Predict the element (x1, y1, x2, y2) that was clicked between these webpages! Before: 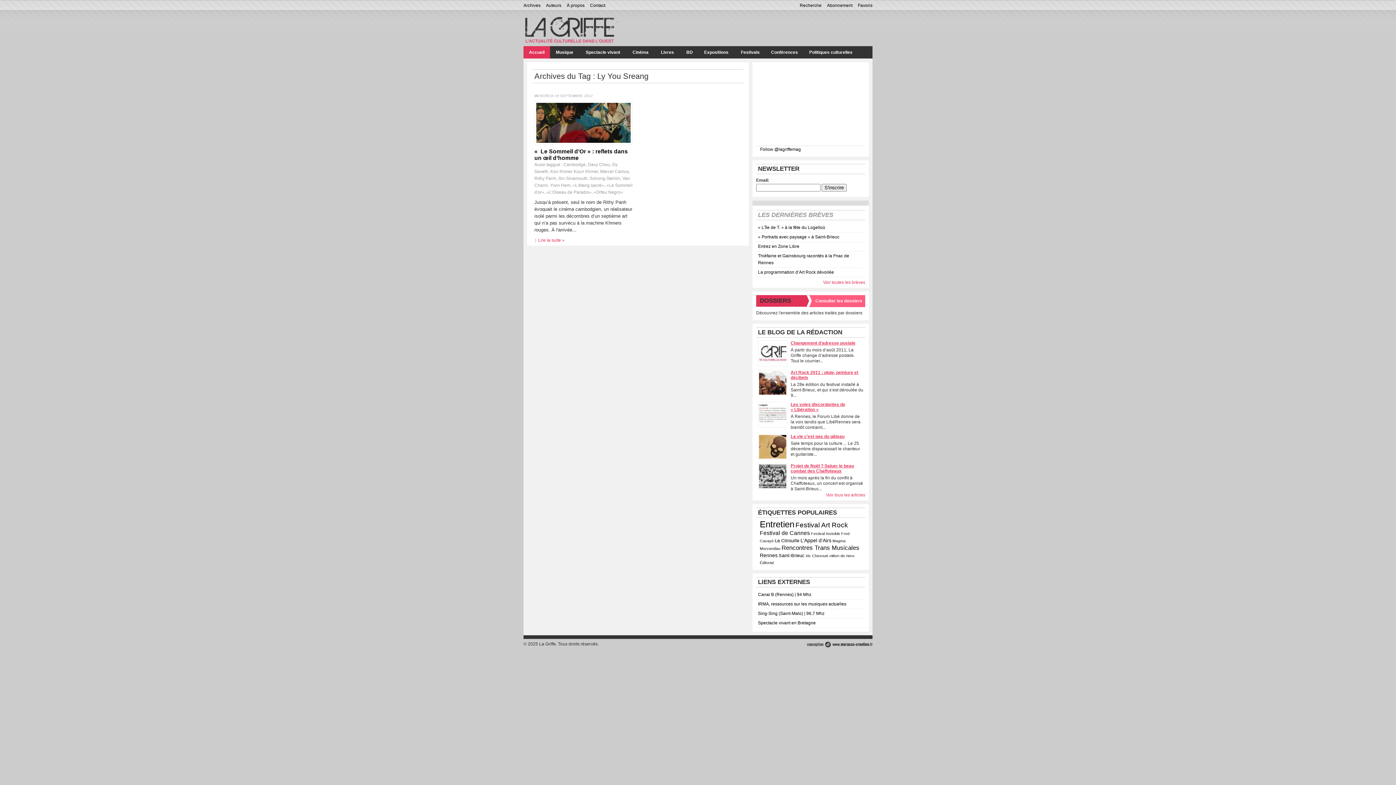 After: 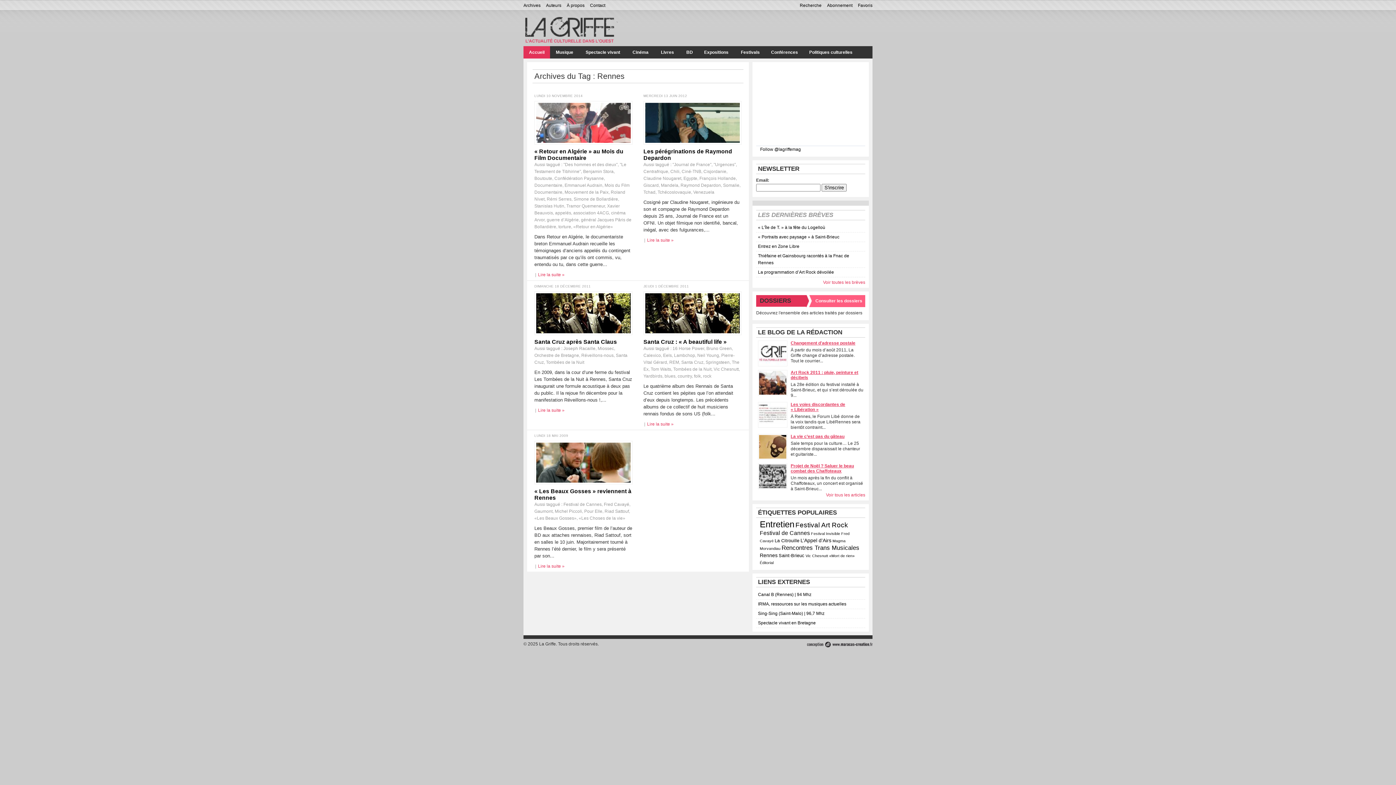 Action: label: Rennes (5 éléments) bbox: (760, 552, 777, 558)